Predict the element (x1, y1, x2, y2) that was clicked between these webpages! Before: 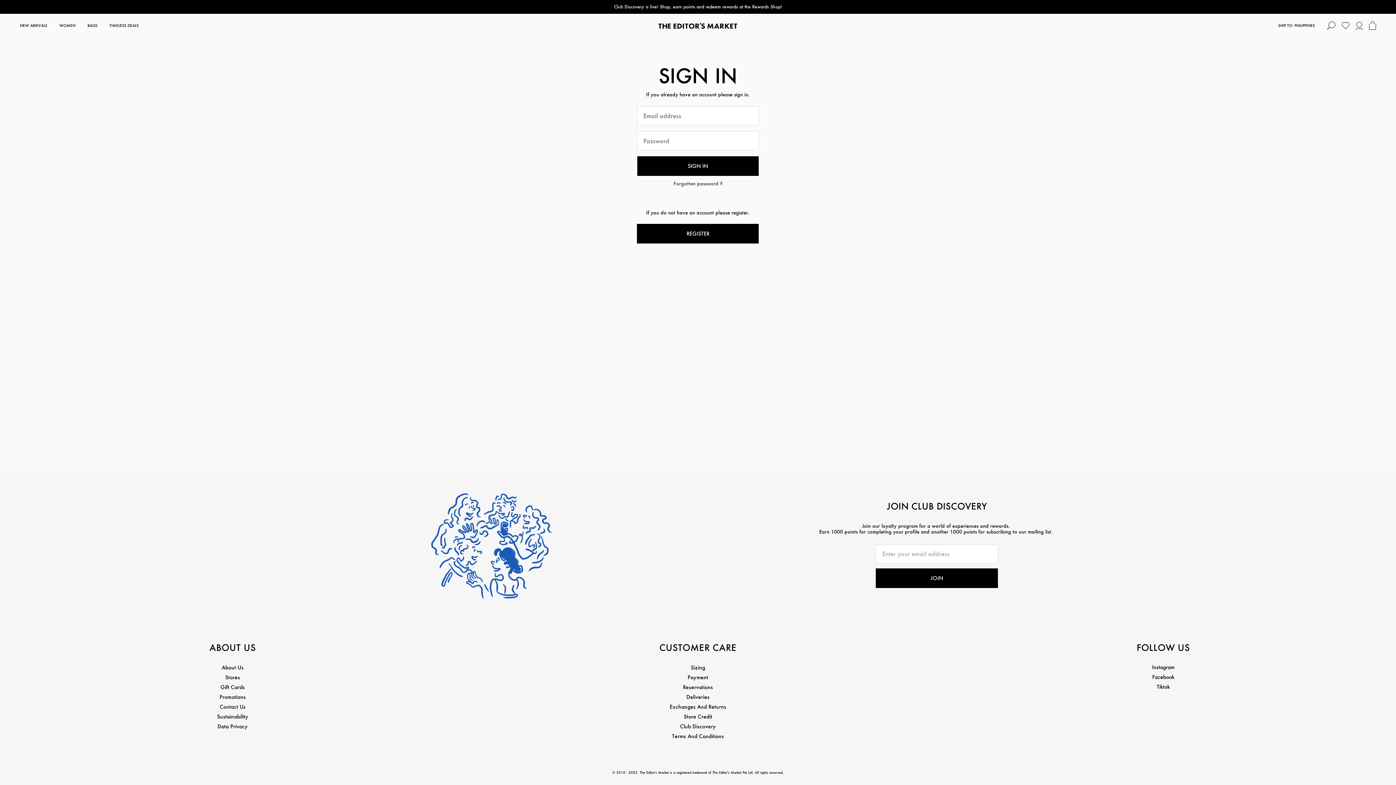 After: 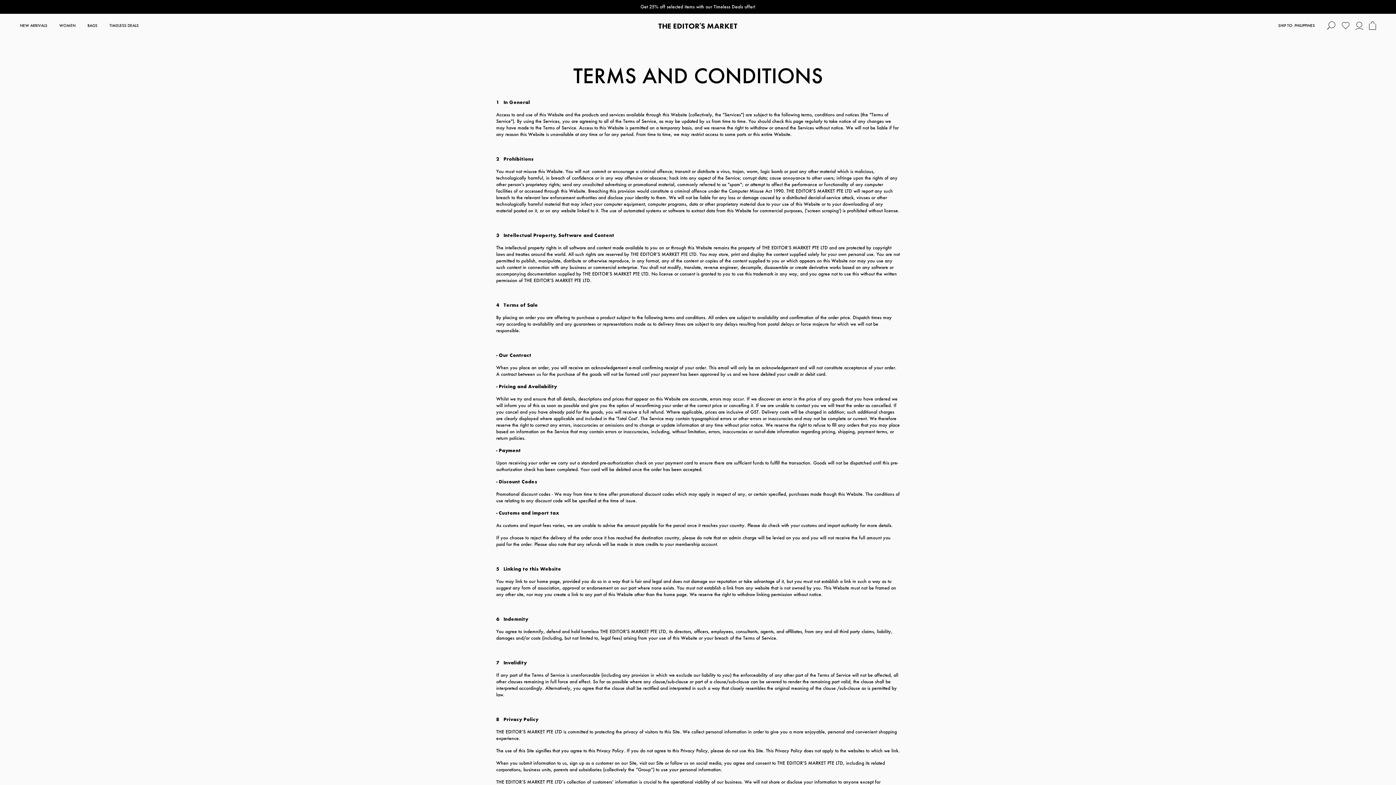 Action: label: Terms And Conditions bbox: (672, 733, 724, 740)